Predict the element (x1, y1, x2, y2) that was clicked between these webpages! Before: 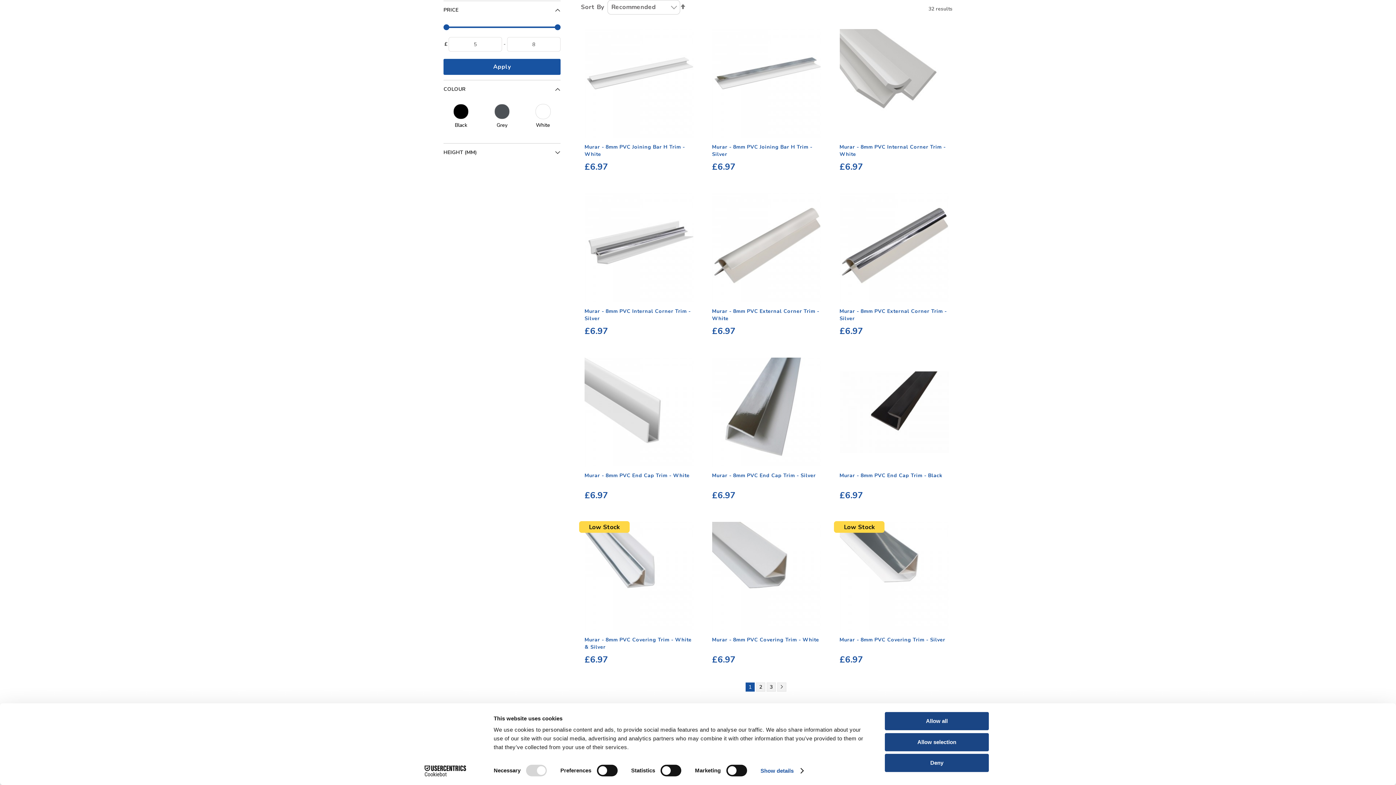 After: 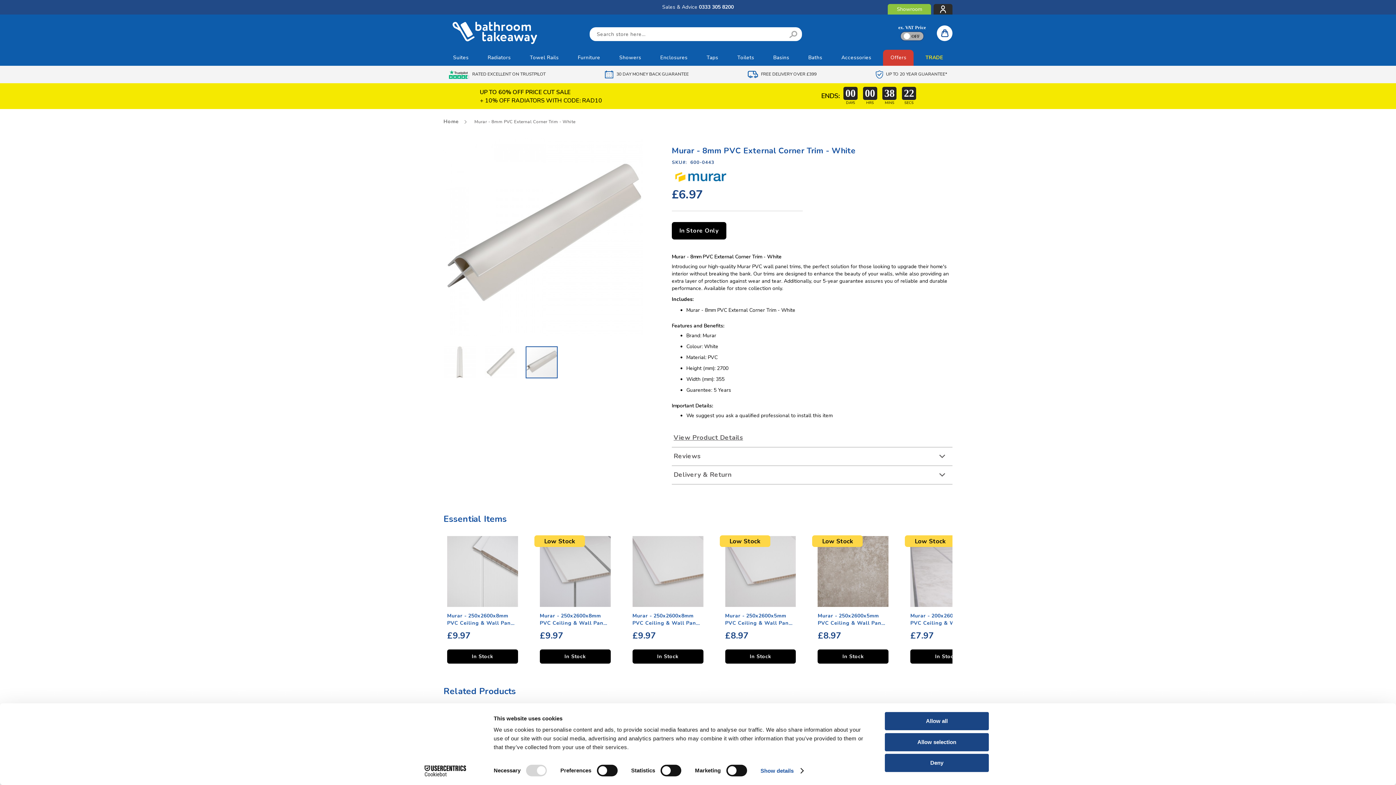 Action: bbox: (712, 193, 821, 302)